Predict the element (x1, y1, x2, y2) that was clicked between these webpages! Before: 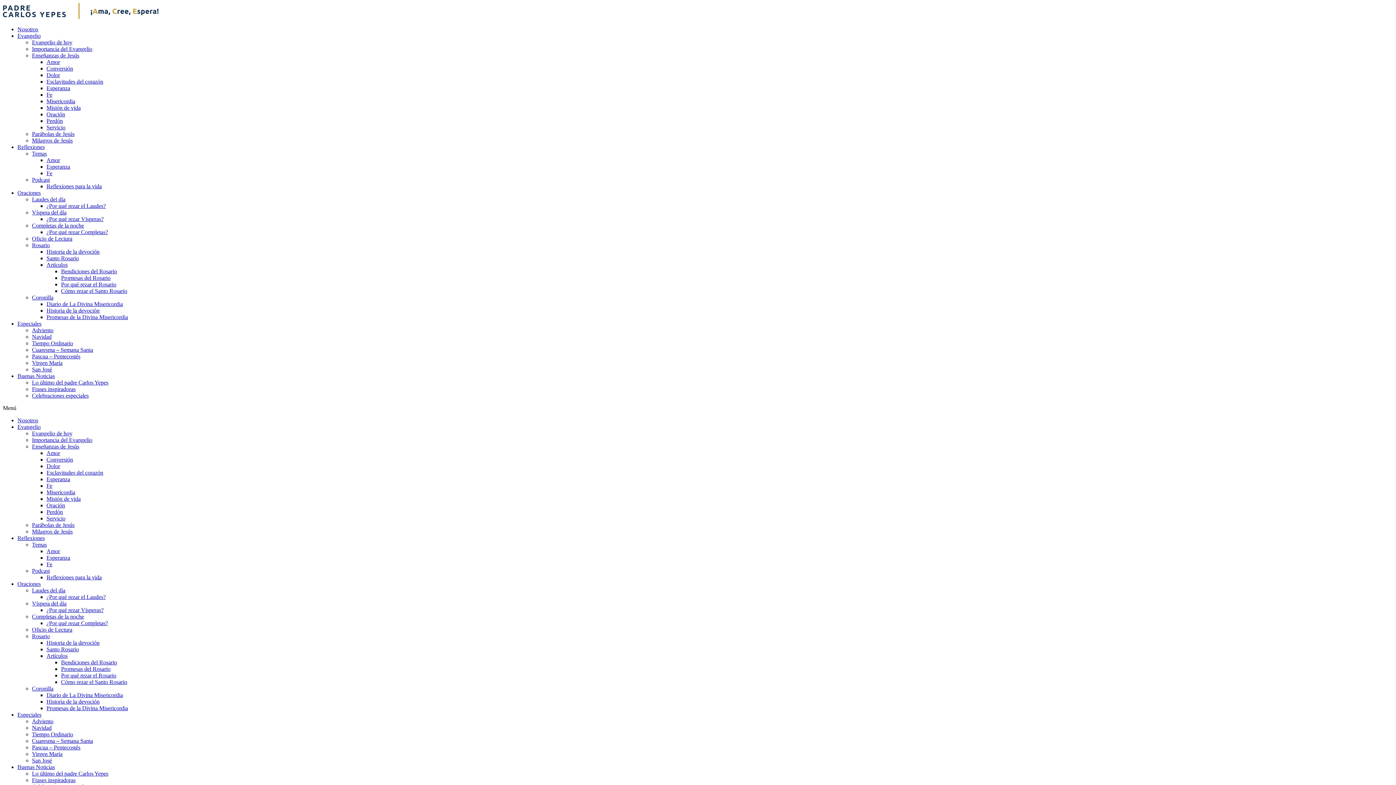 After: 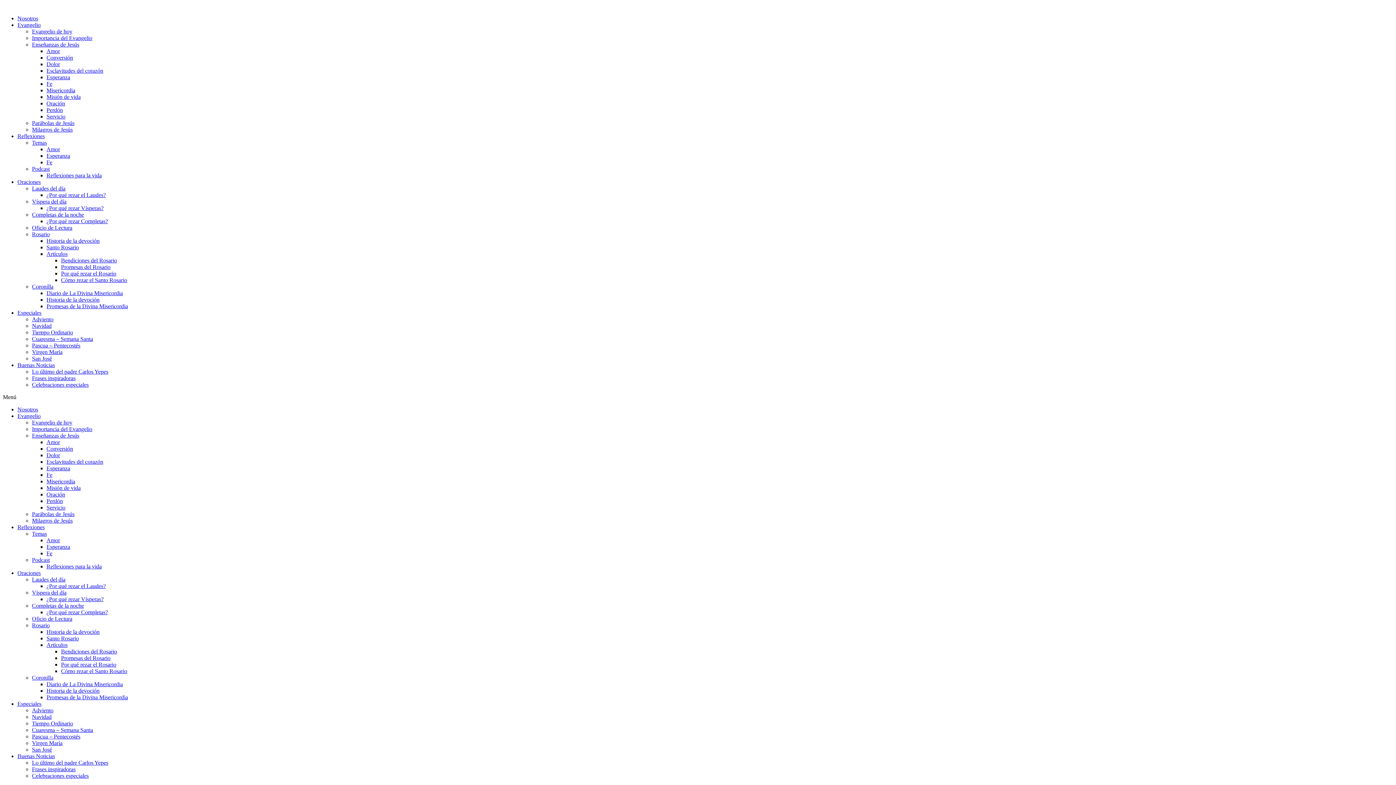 Action: bbox: (32, 731, 73, 737) label: Tiempo Ordinario